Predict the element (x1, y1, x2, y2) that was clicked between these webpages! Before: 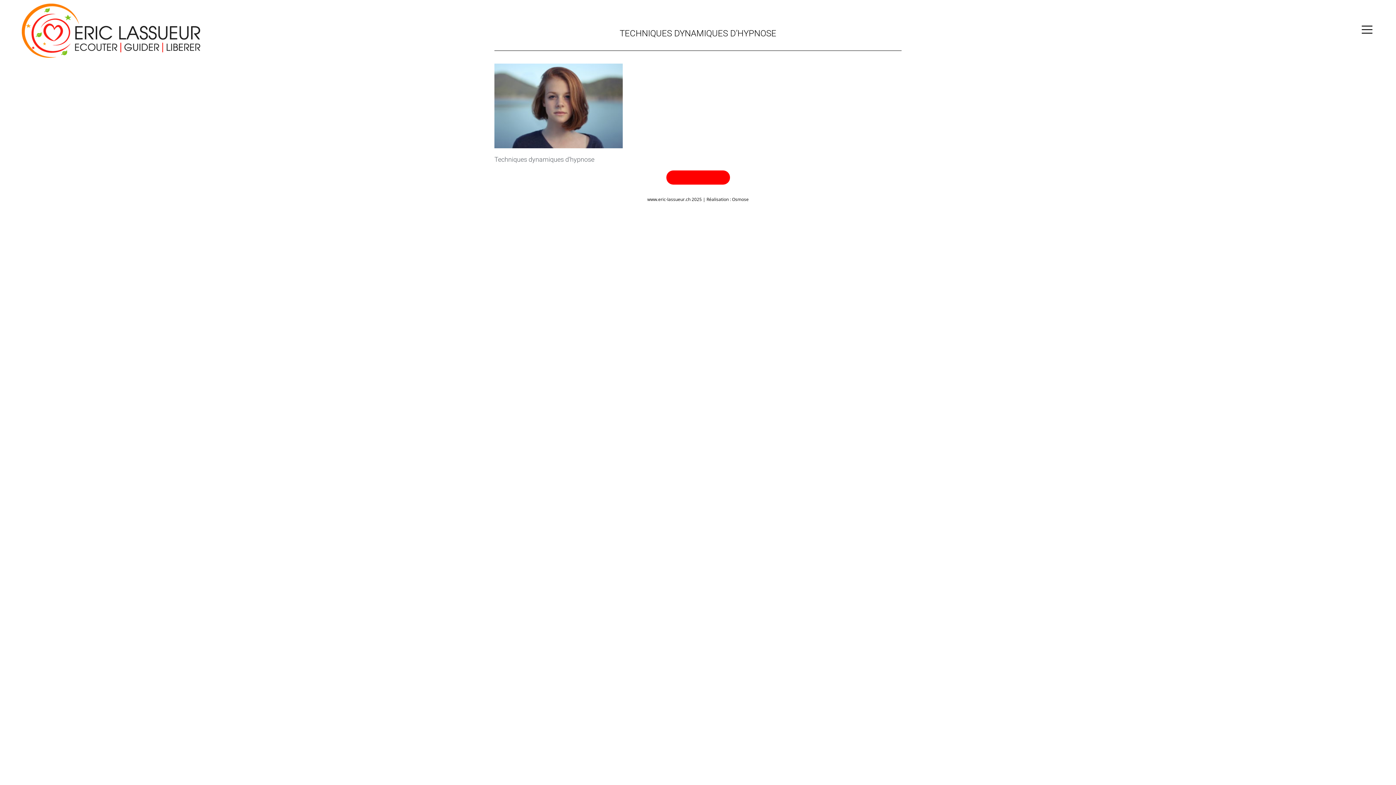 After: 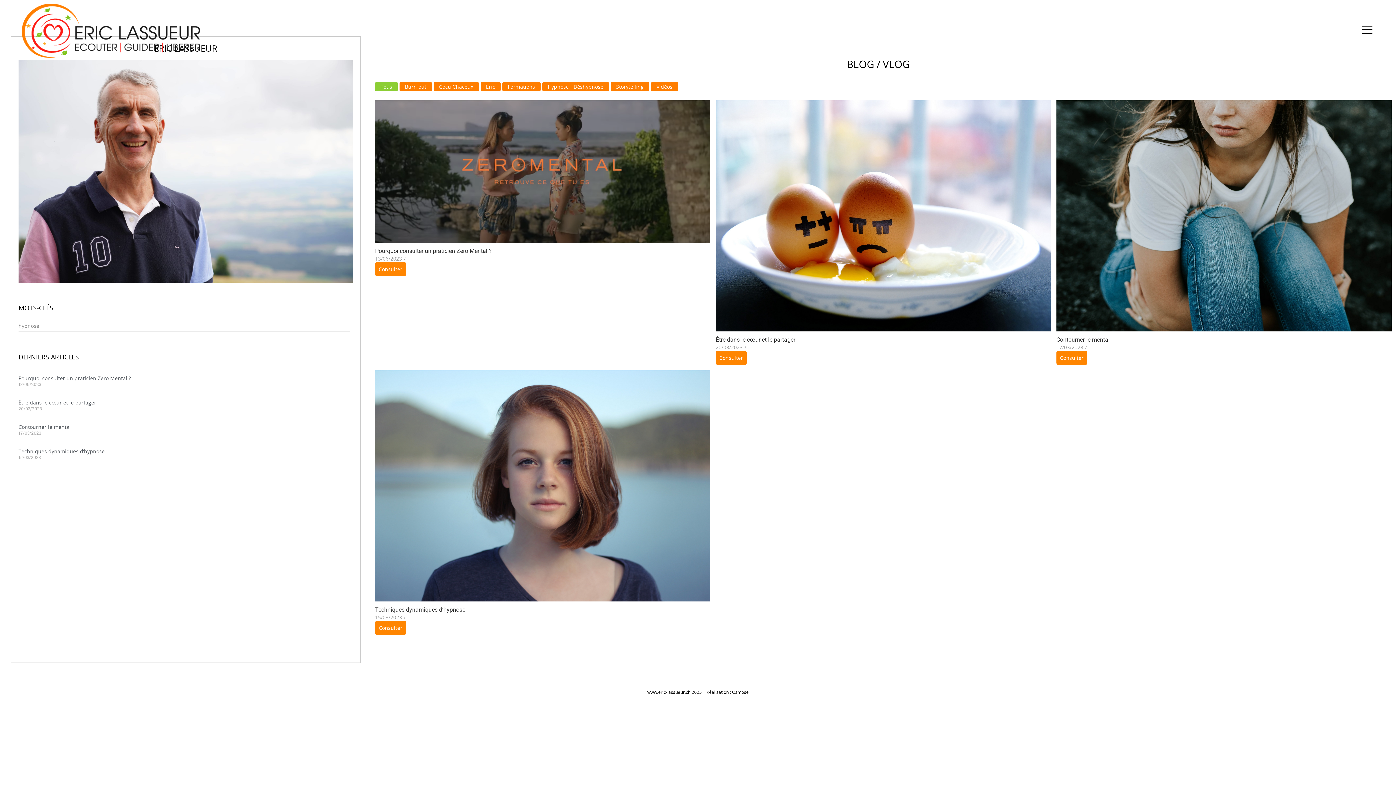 Action: bbox: (666, 170, 730, 184) label: Retour au blog/vlog